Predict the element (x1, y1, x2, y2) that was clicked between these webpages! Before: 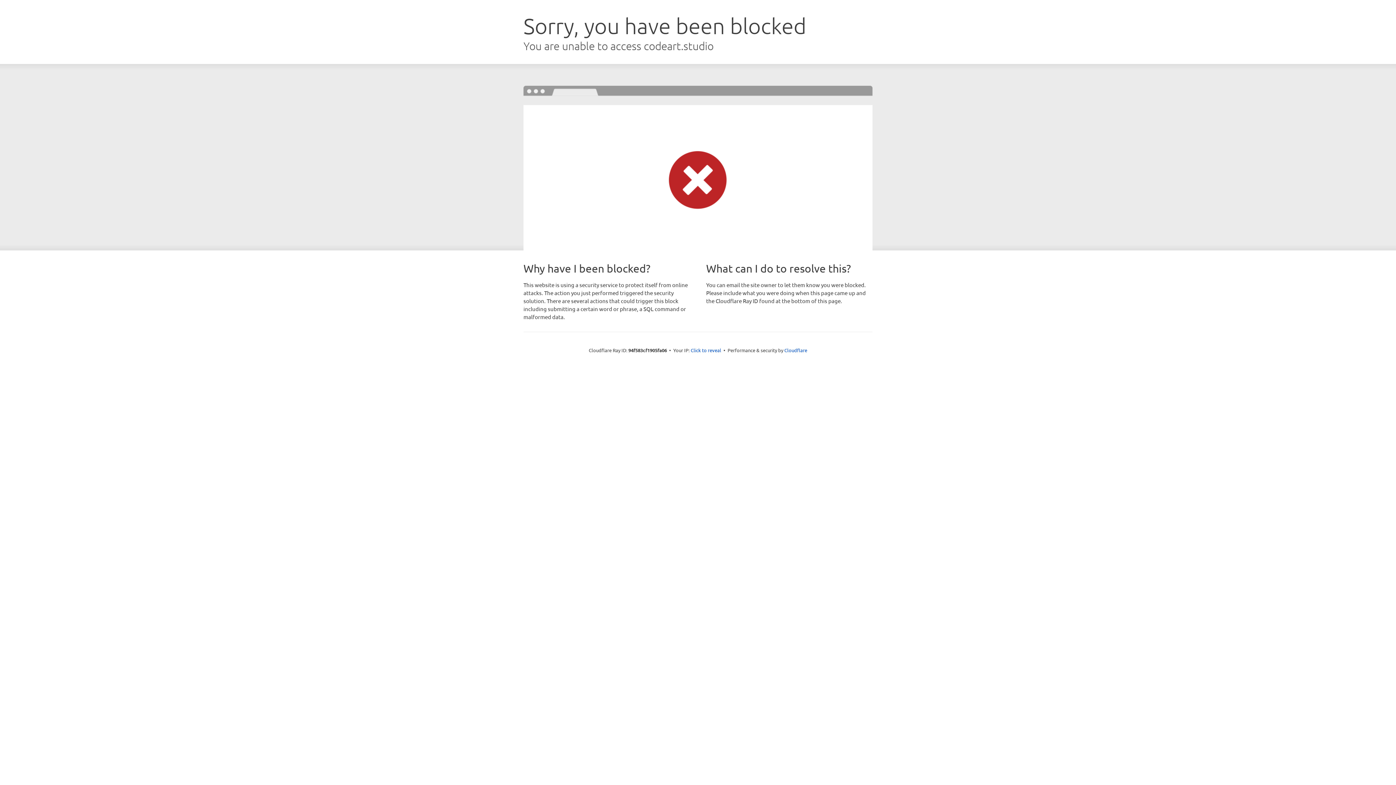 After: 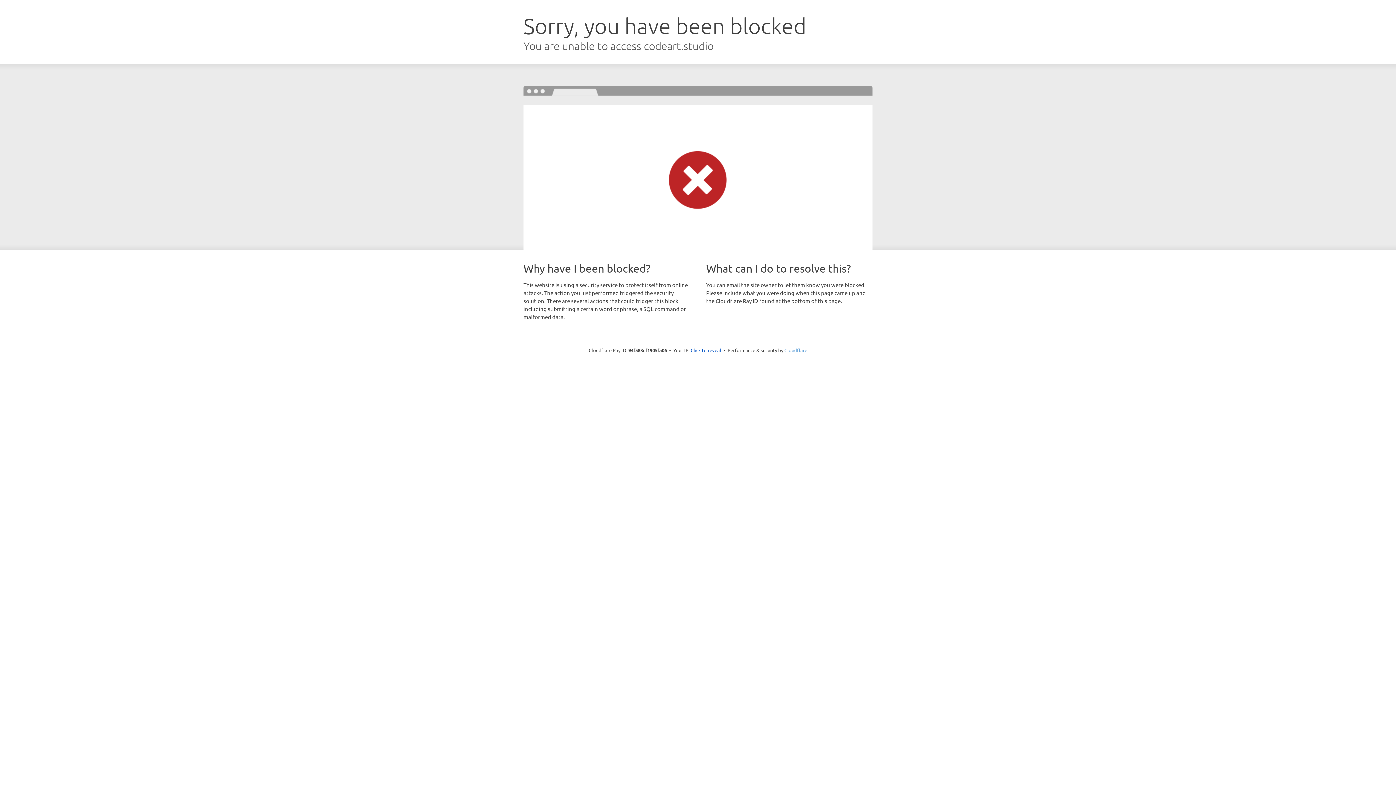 Action: label: Cloudflare bbox: (784, 347, 807, 353)